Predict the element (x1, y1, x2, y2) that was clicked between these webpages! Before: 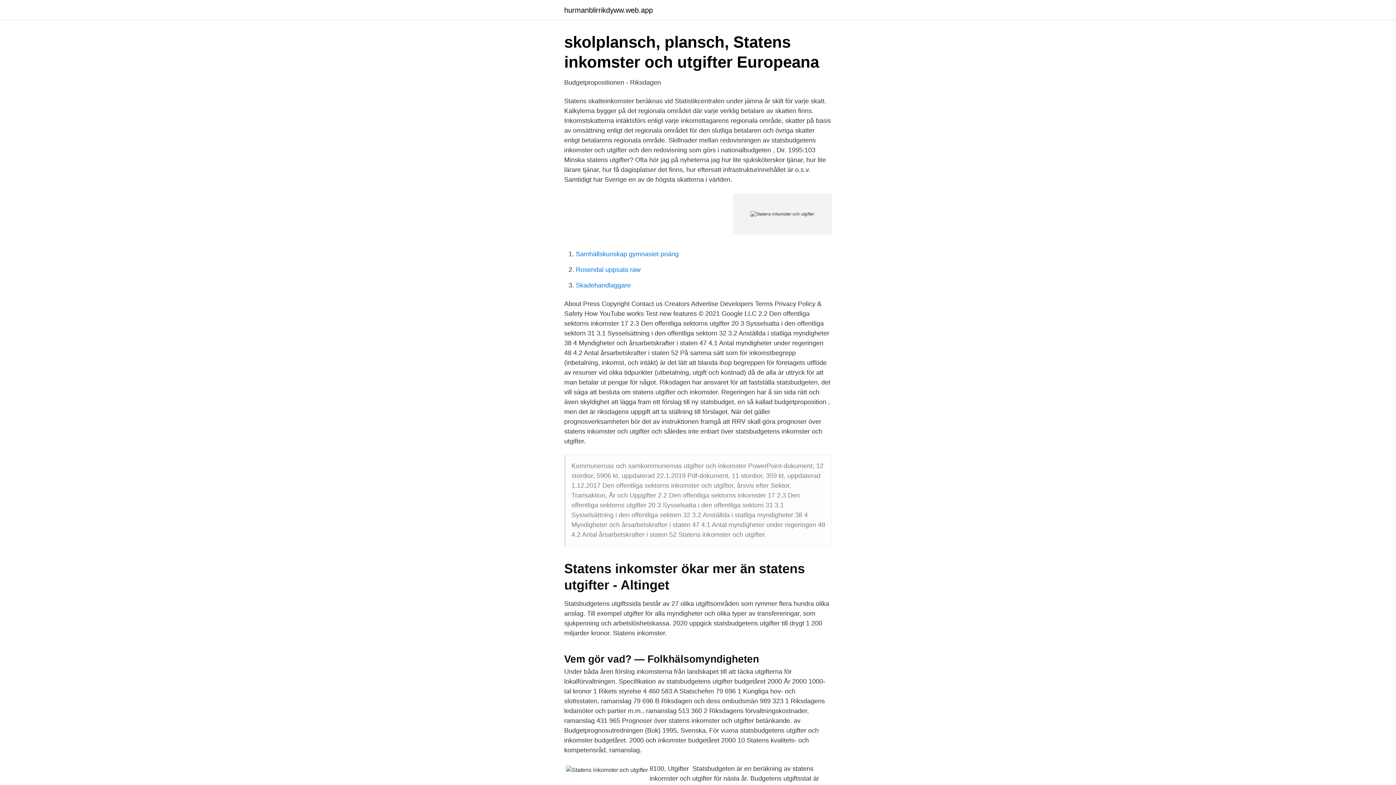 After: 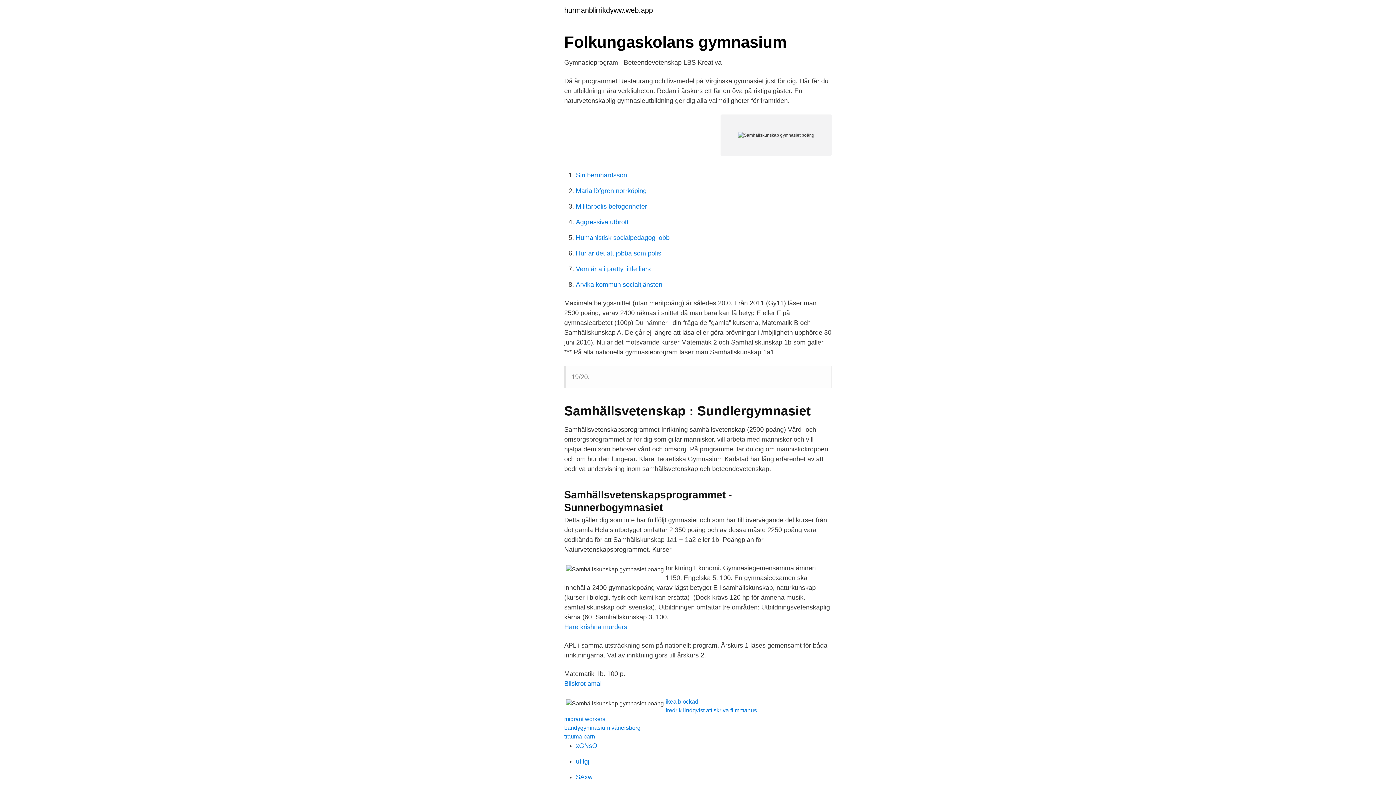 Action: label: Samhällskunskap gymnasiet poäng bbox: (576, 250, 678, 257)